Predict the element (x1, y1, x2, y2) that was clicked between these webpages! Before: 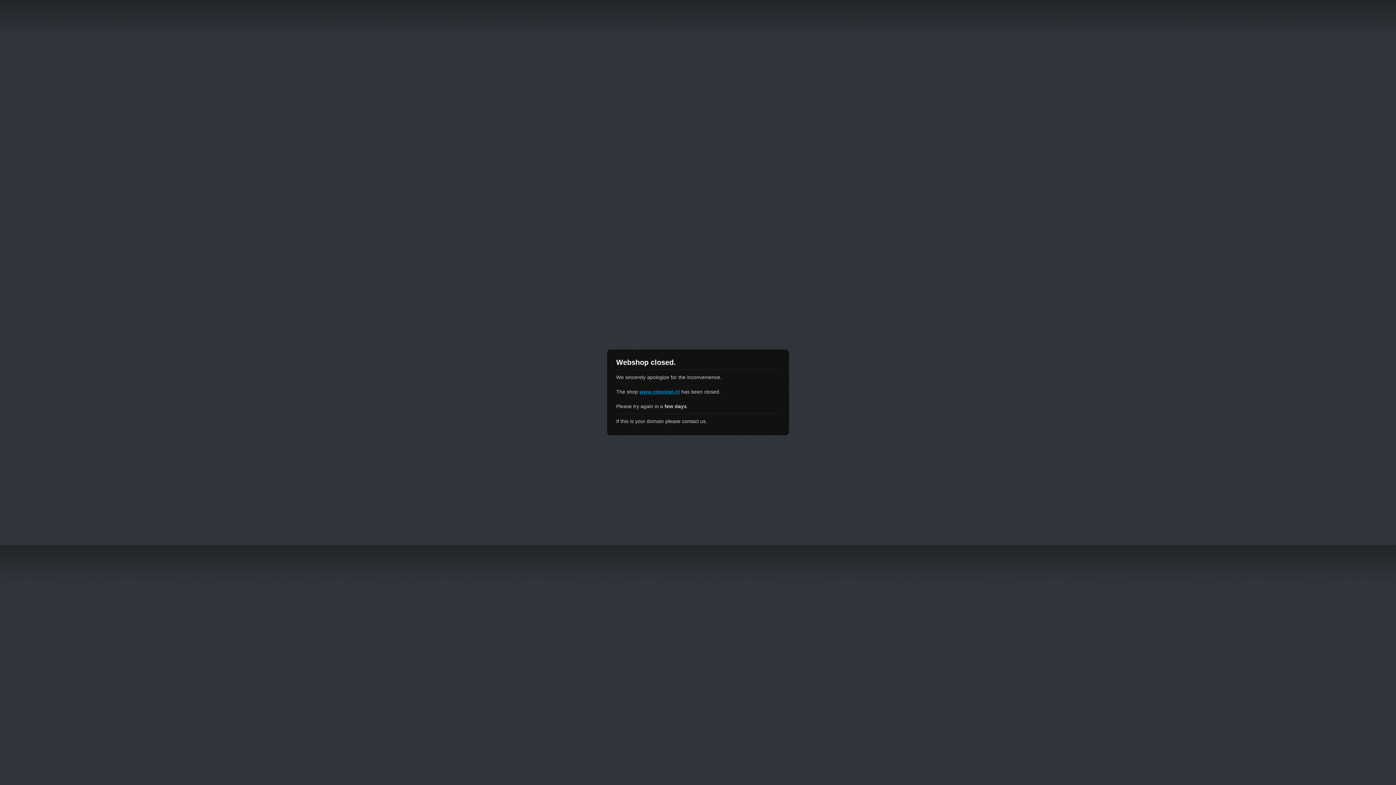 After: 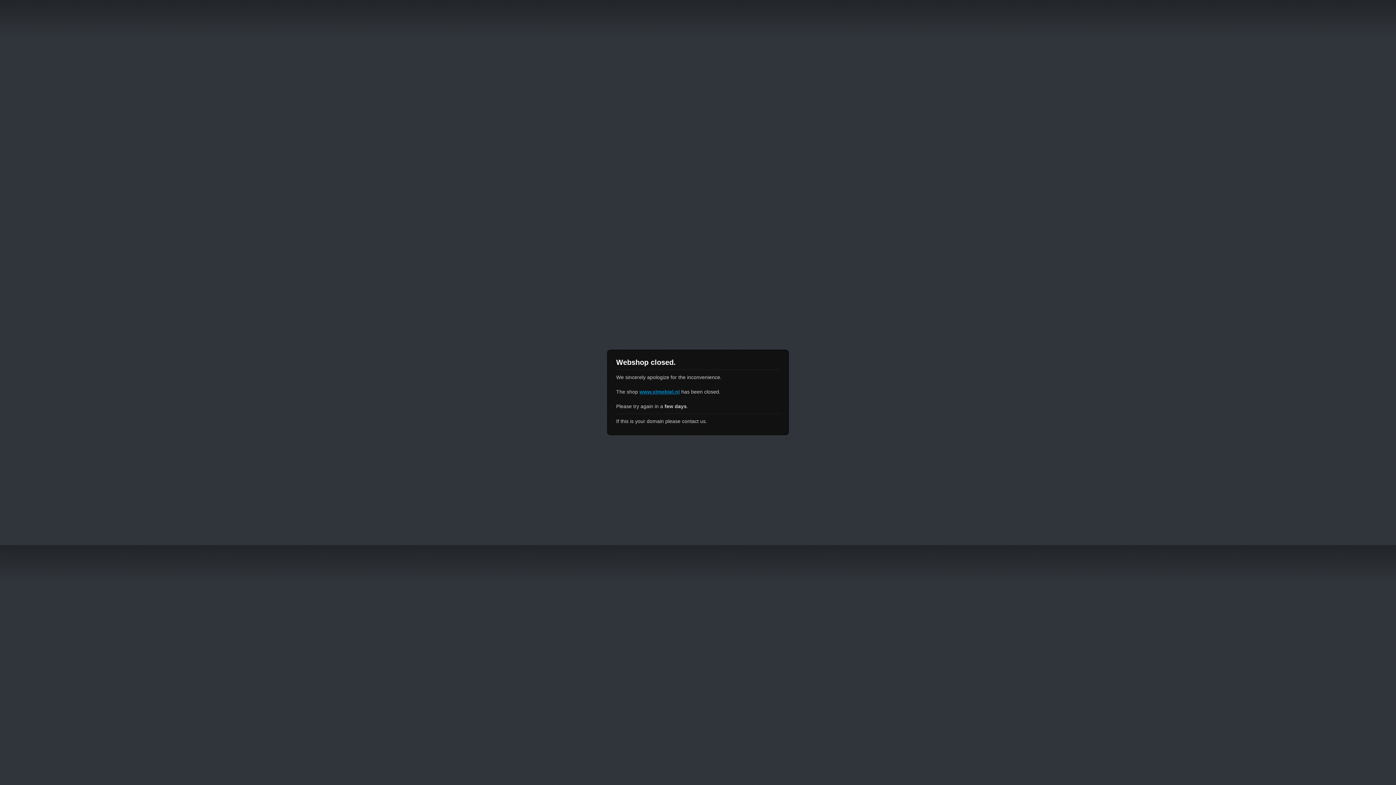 Action: bbox: (639, 389, 680, 394) label: www.xlmobiel.nl